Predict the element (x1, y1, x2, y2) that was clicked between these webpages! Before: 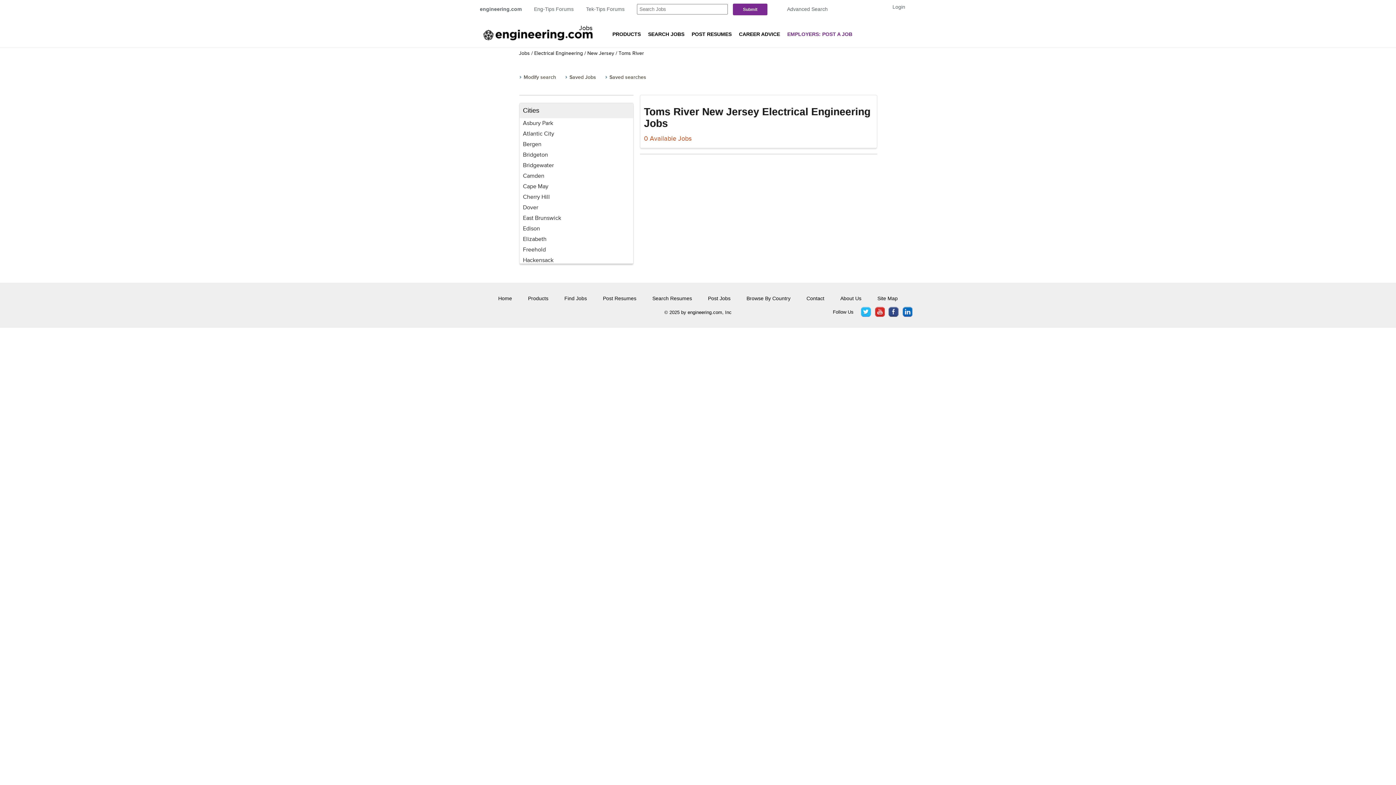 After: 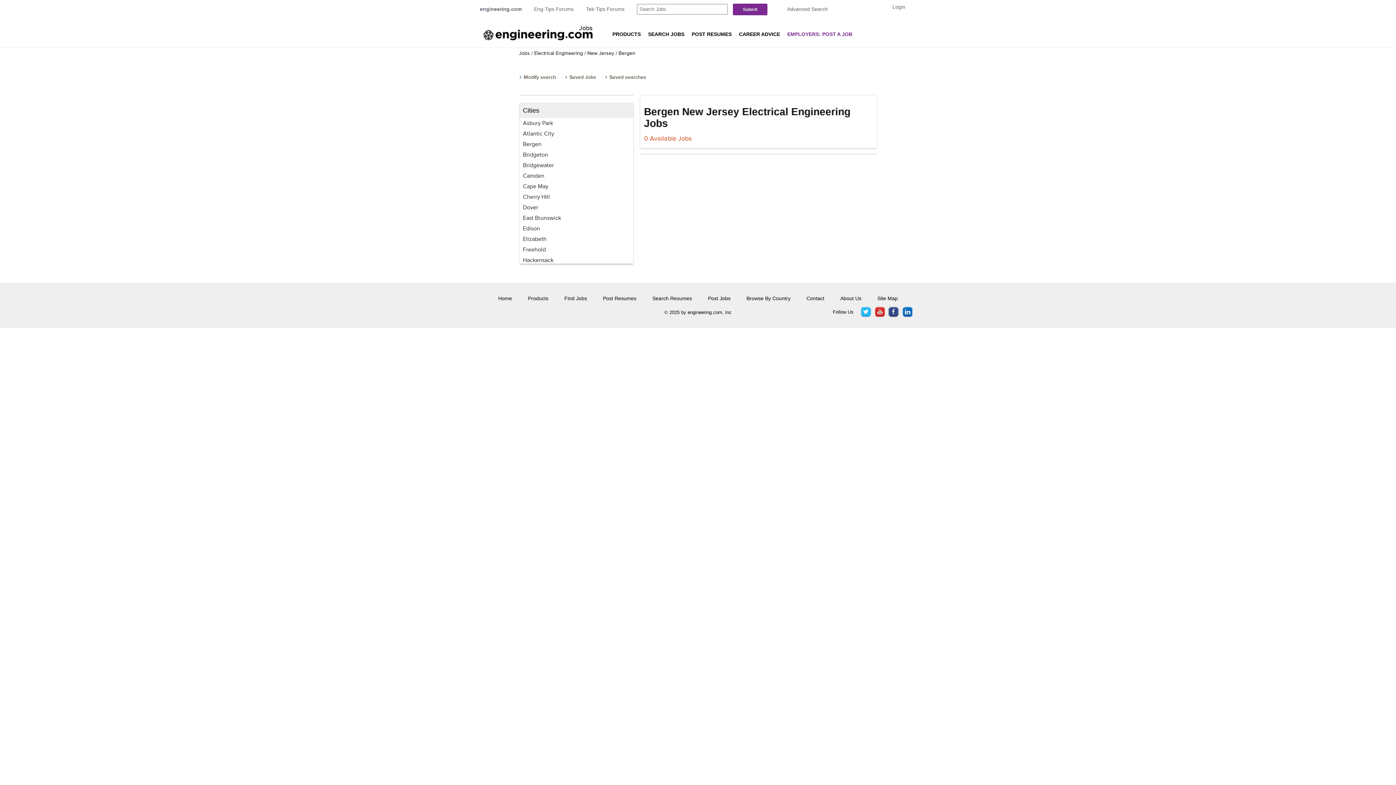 Action: bbox: (519, 139, 633, 149) label: Bergen